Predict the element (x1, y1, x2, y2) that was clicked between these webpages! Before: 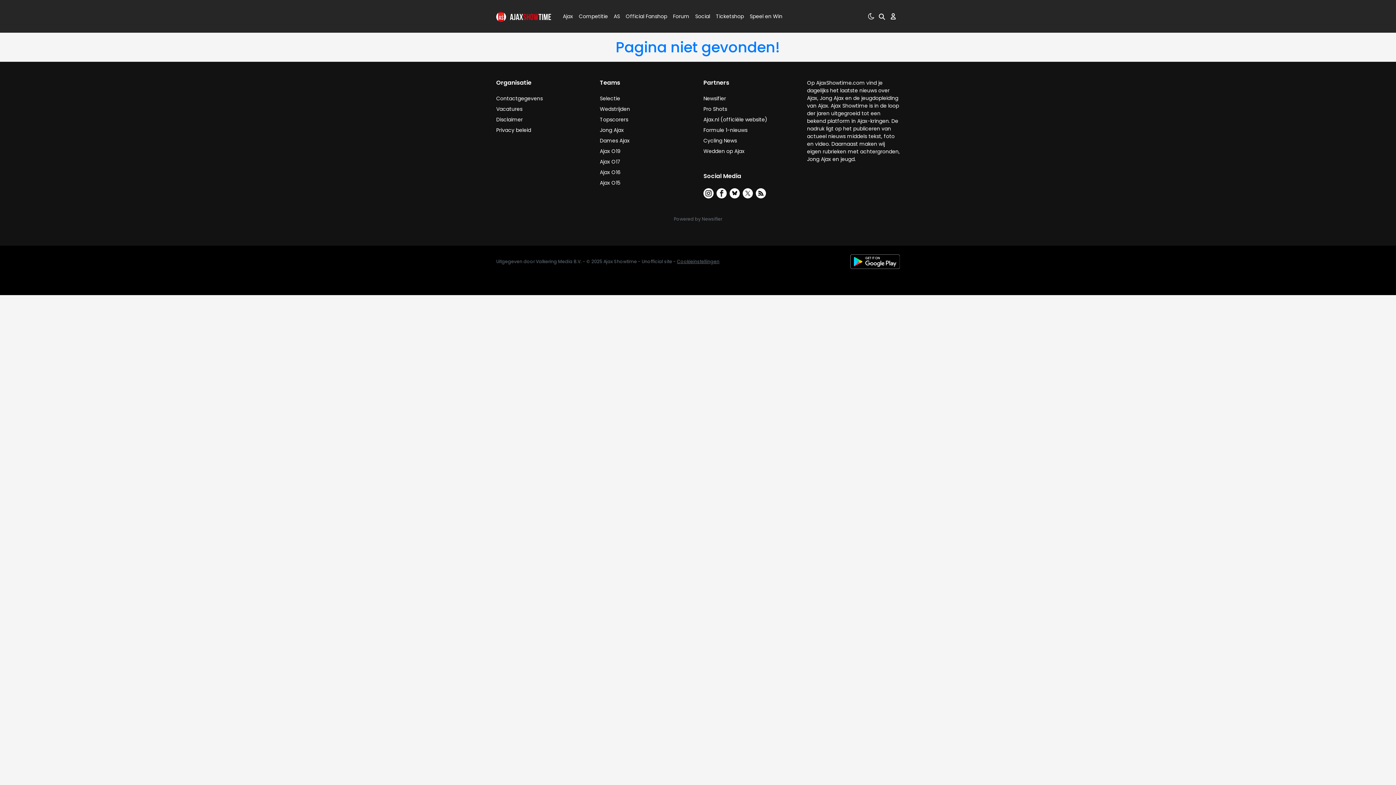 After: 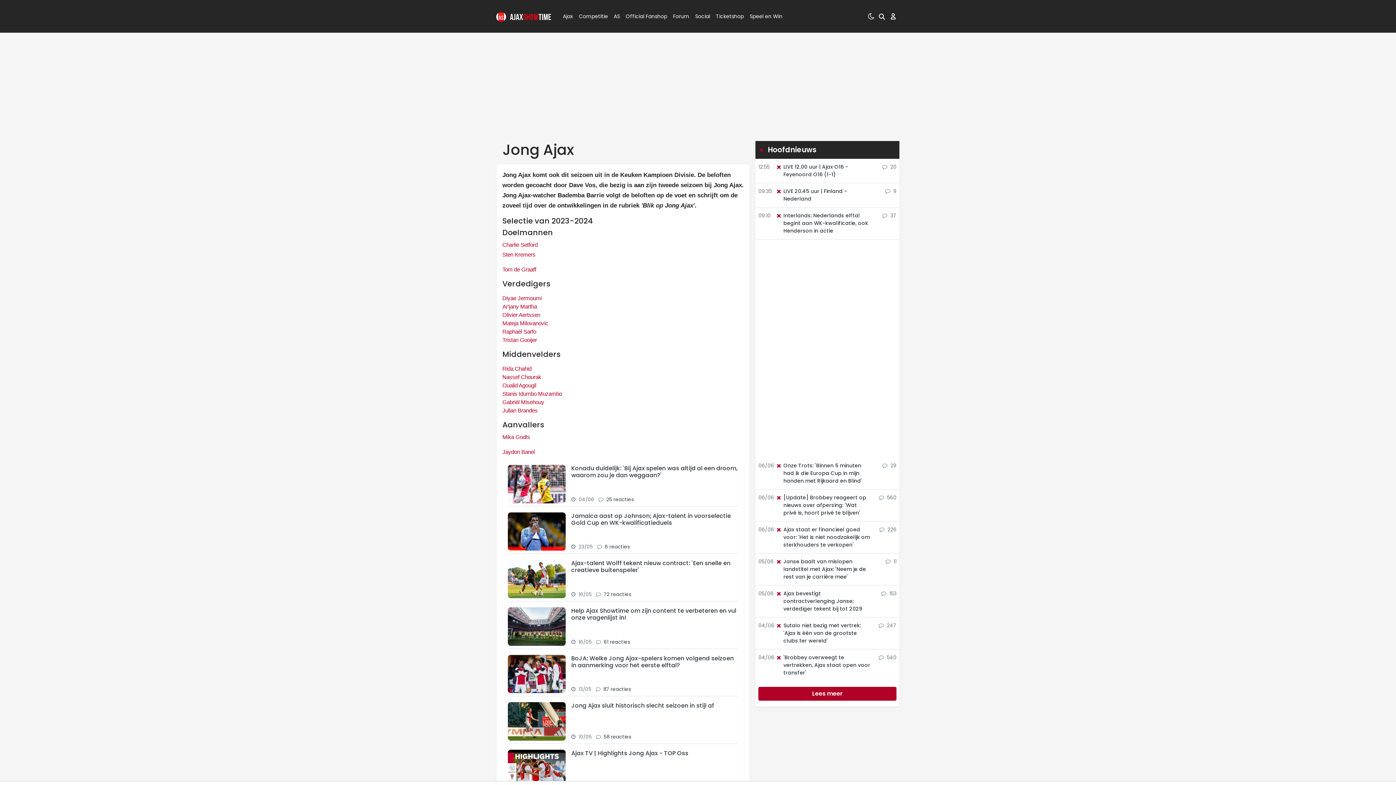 Action: label: Jong Ajax bbox: (600, 126, 624, 133)